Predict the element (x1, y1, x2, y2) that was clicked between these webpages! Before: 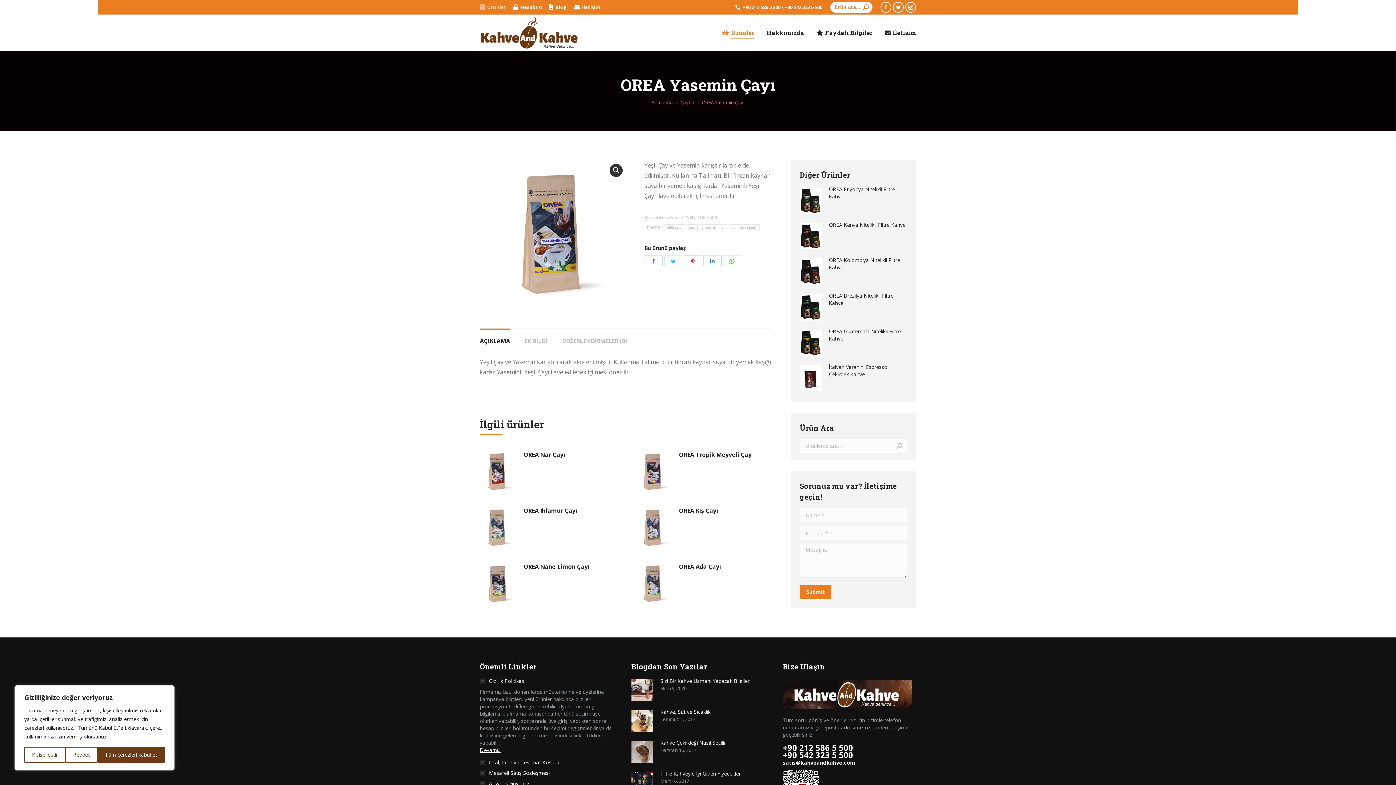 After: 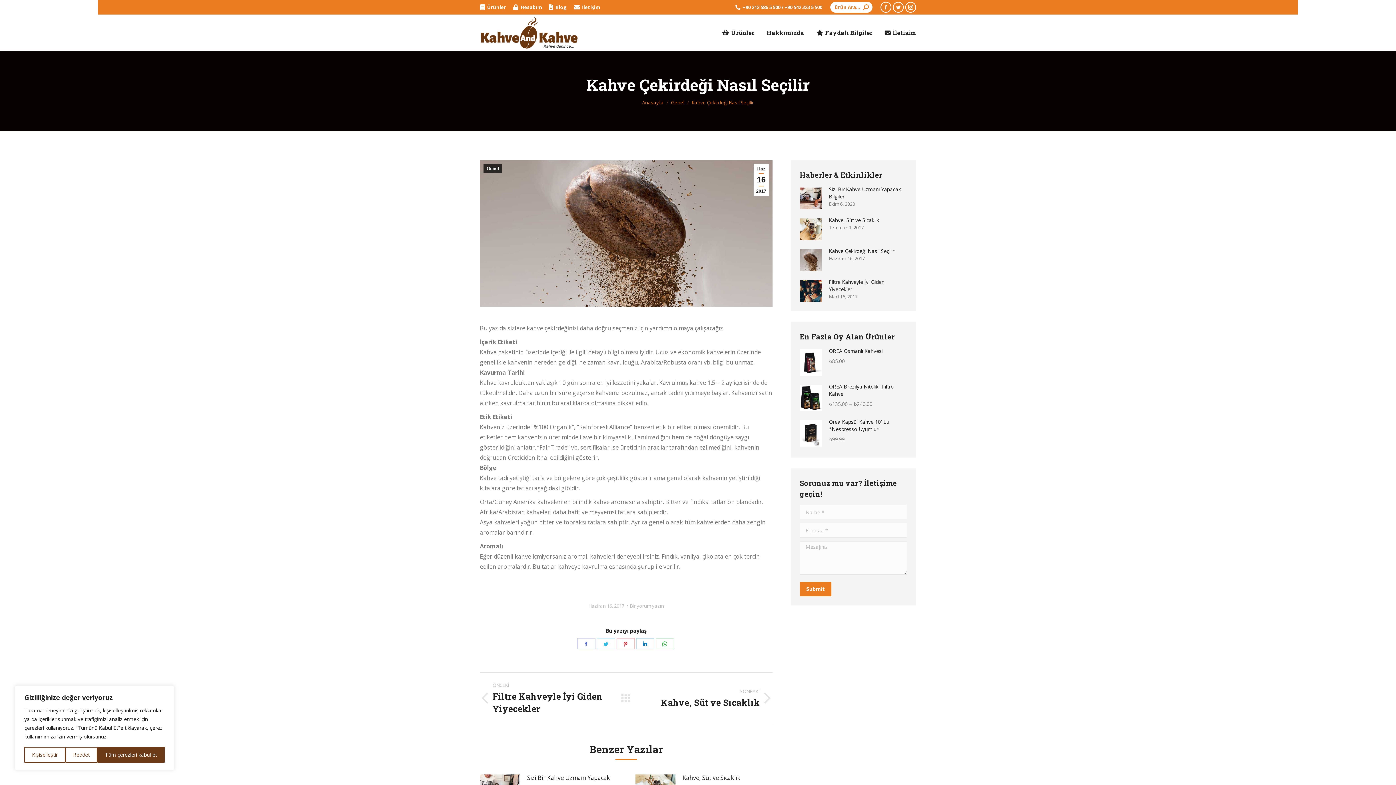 Action: bbox: (660, 739, 726, 747) label: Kahve Çekirdeği Nasıl Seçilir